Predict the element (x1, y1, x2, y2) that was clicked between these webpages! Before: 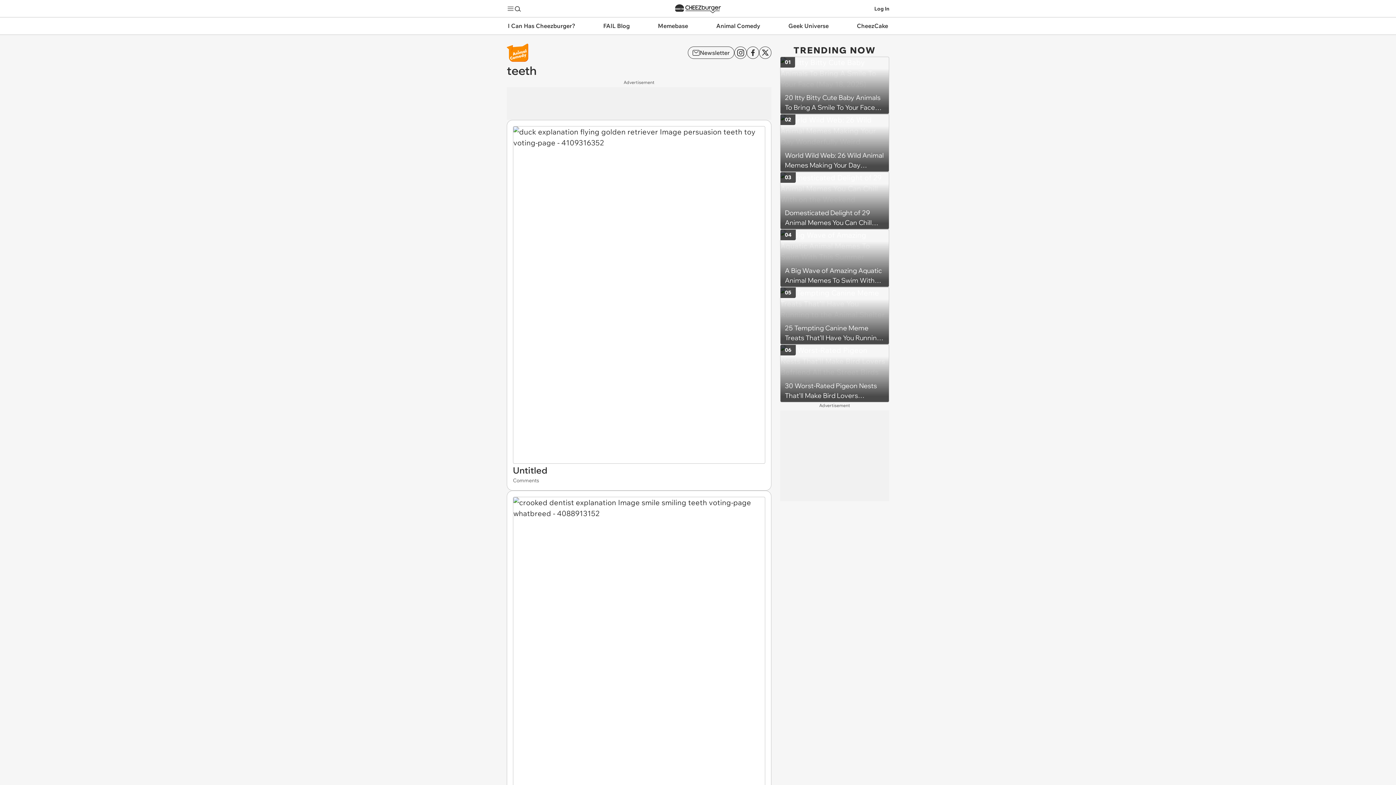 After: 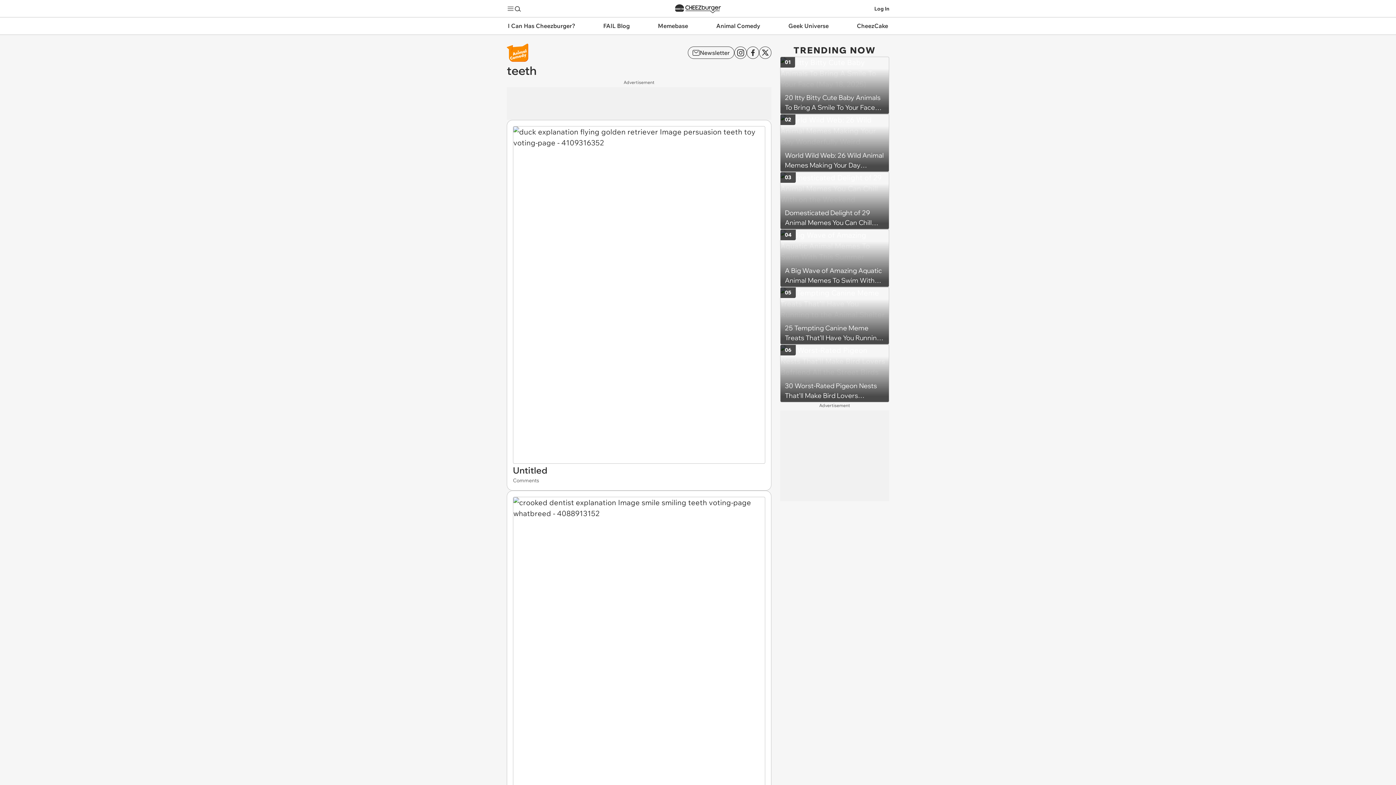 Action: label: Newsletter bbox: (688, 46, 734, 58)